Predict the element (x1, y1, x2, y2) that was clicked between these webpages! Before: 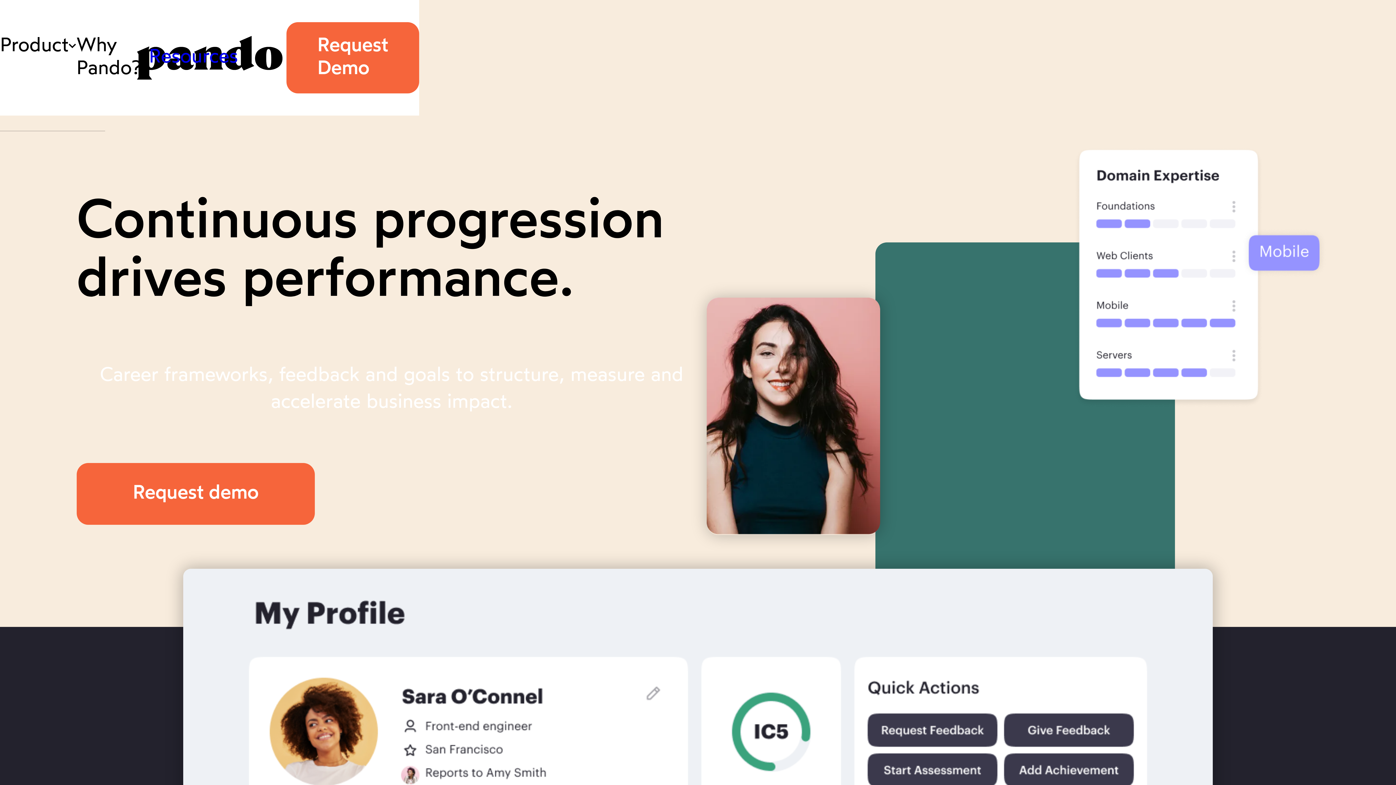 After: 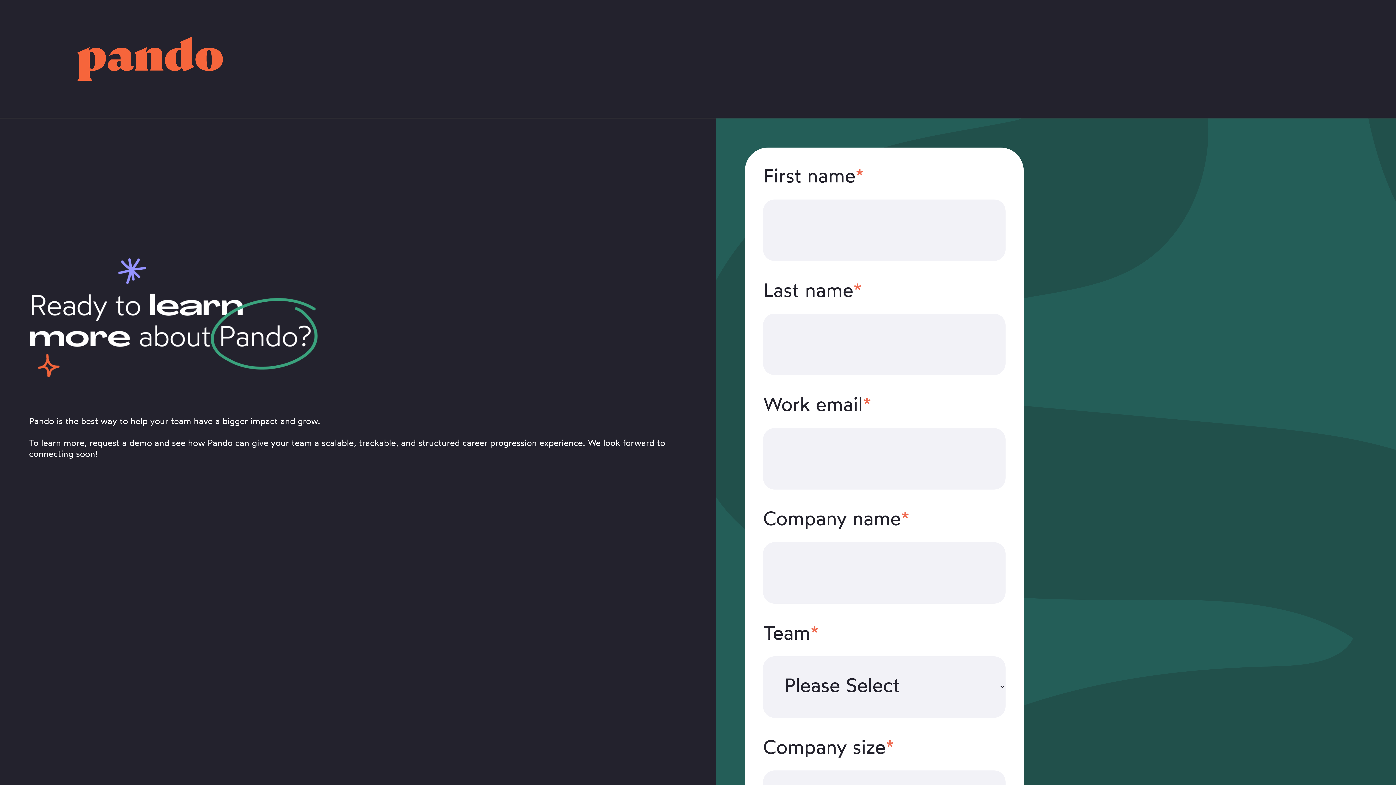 Action: label: Request Demo bbox: (286, 22, 419, 93)